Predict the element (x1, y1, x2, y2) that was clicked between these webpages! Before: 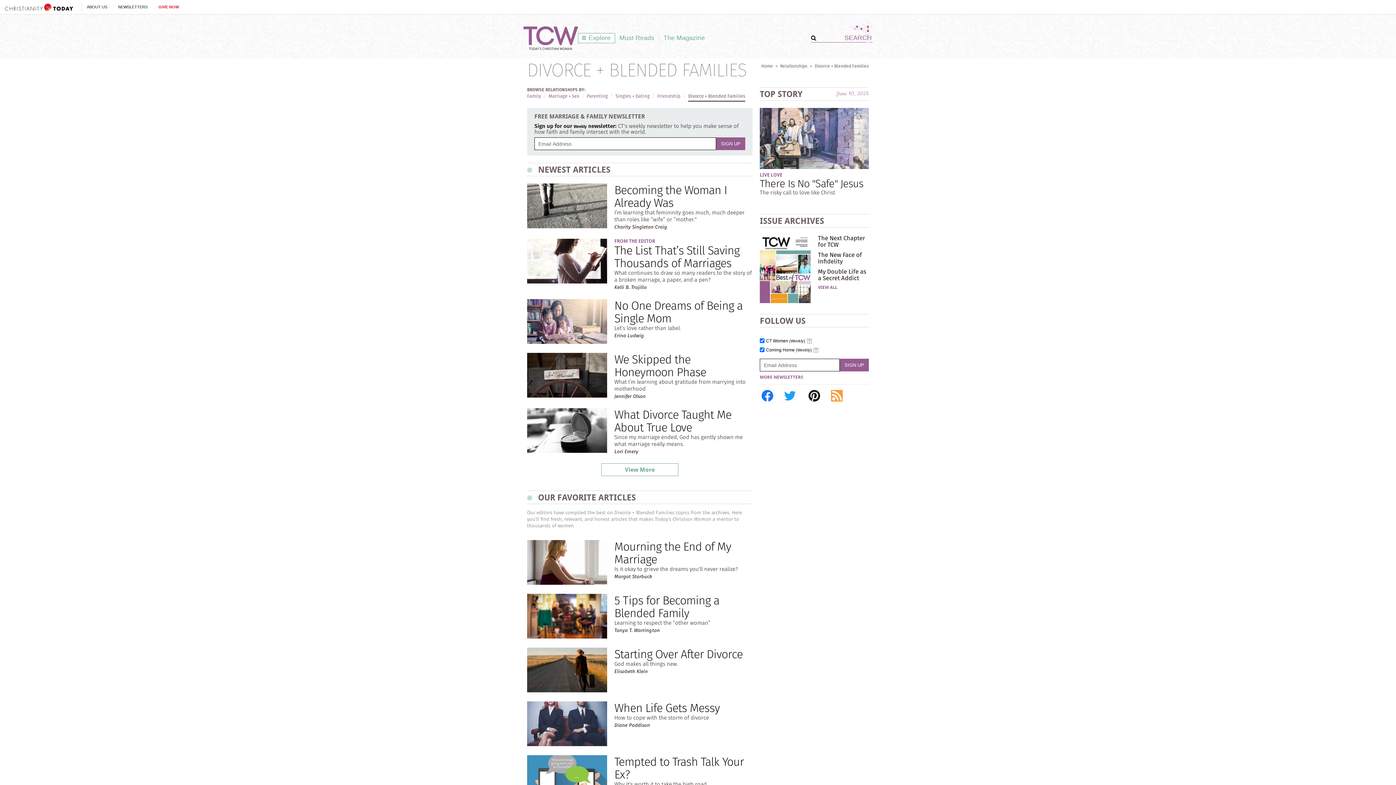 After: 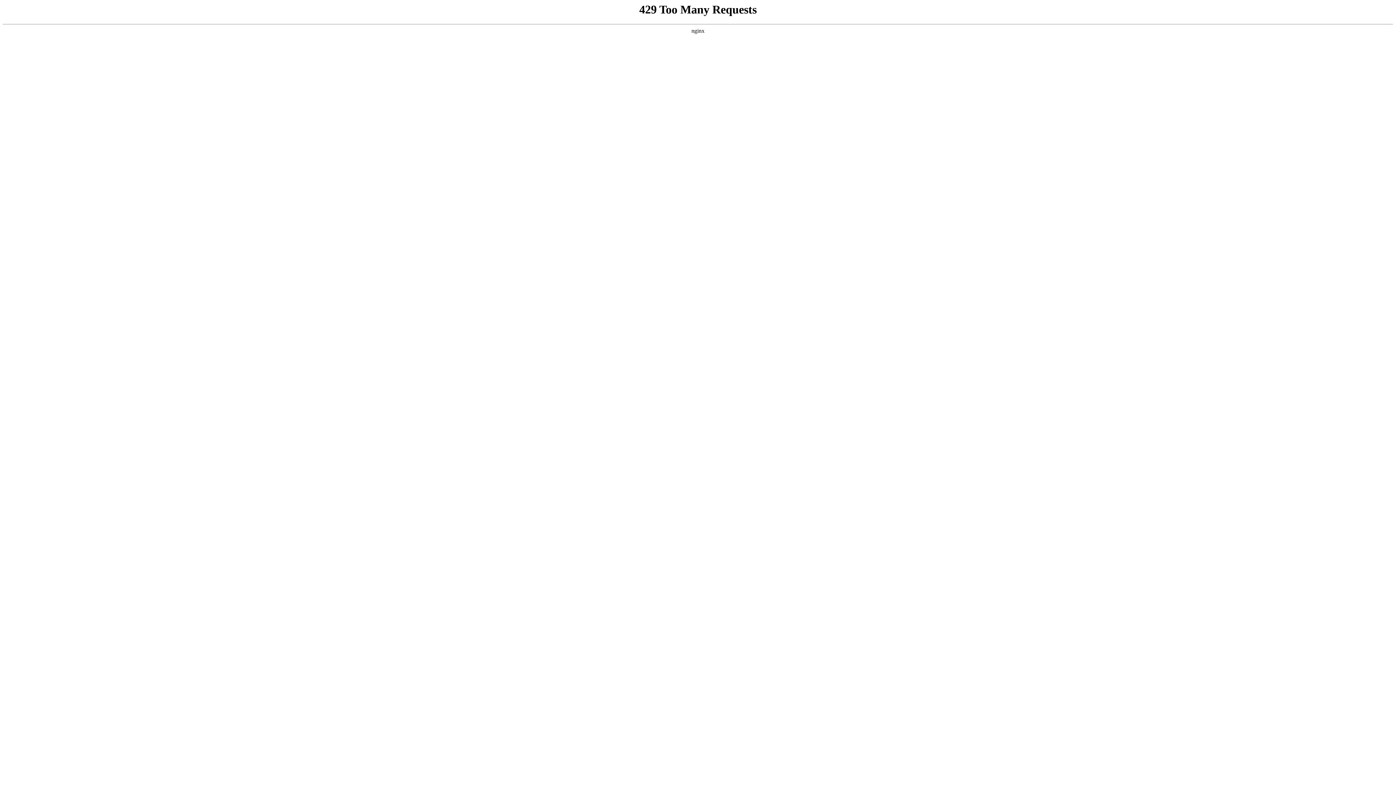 Action: label: ABOUT US bbox: (81, 0, 112, 14)